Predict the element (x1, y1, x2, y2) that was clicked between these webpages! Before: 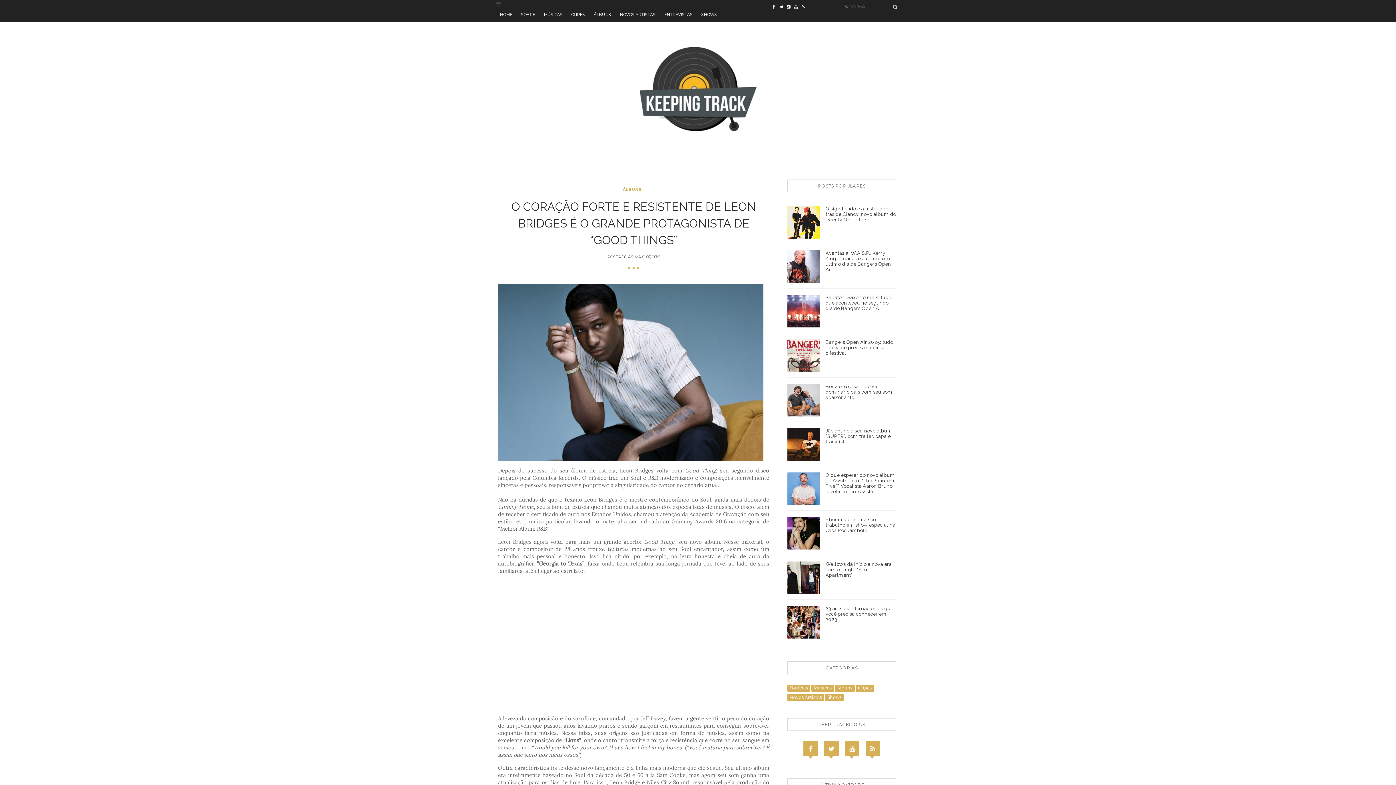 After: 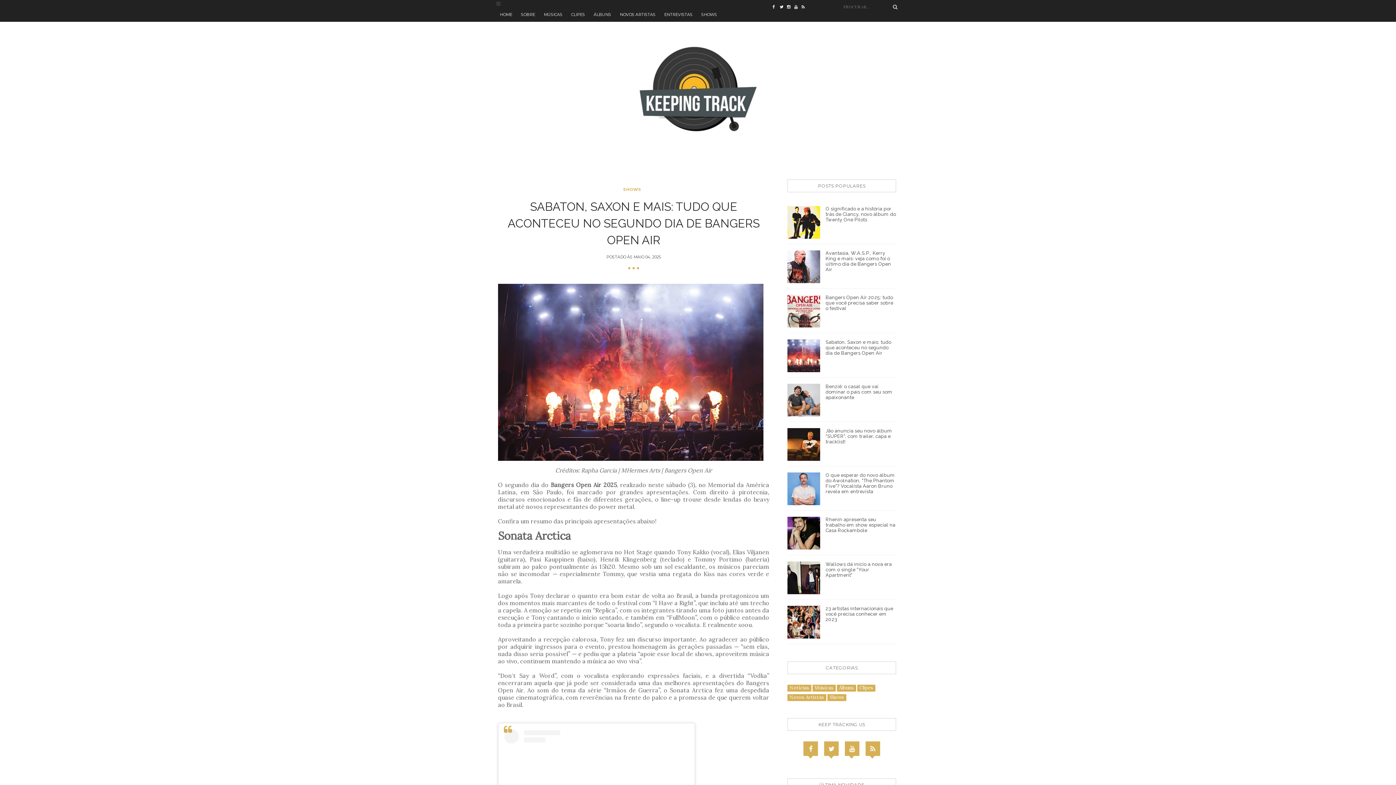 Action: label: Sabaton, Saxon e mais: tudo que aconteceu no segundo dia de Bangers Open Air bbox: (825, 295, 891, 311)